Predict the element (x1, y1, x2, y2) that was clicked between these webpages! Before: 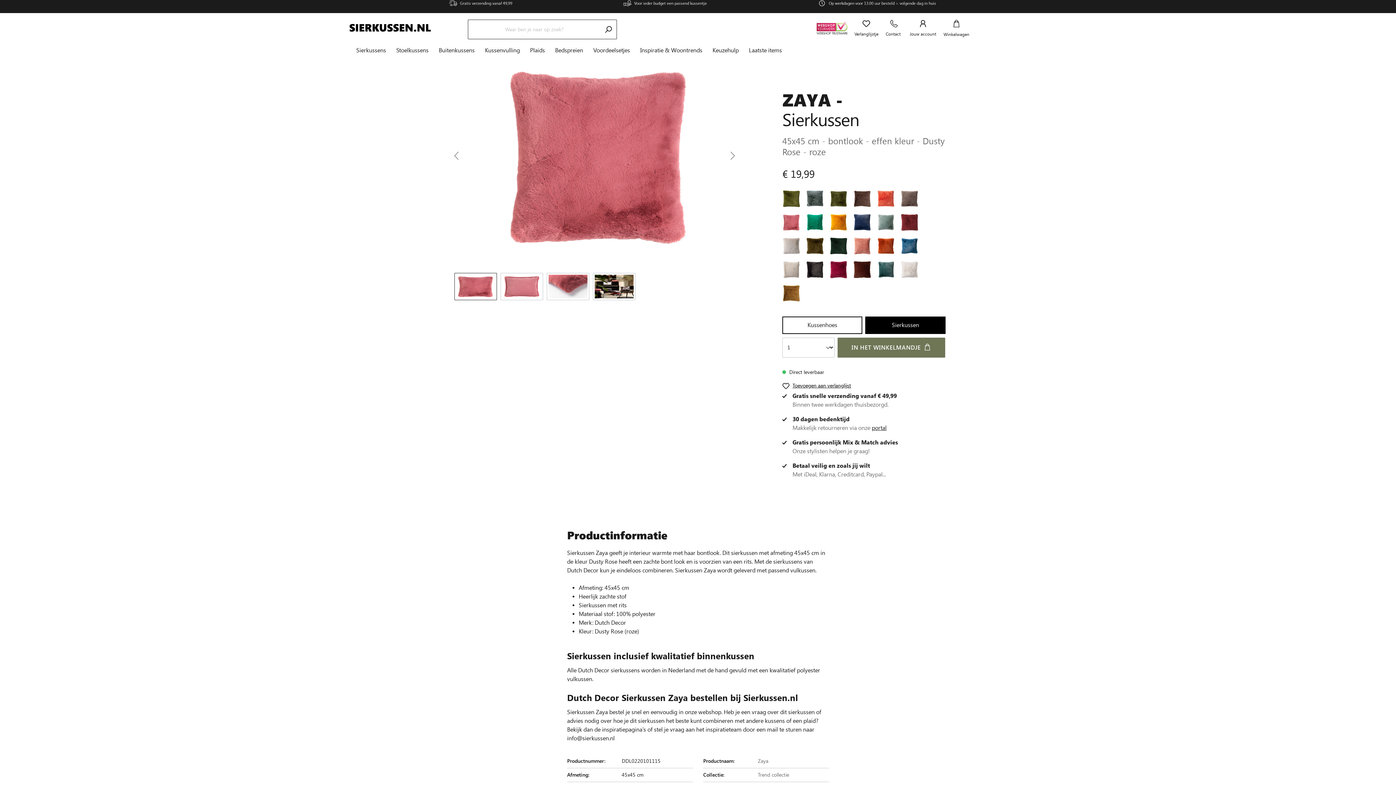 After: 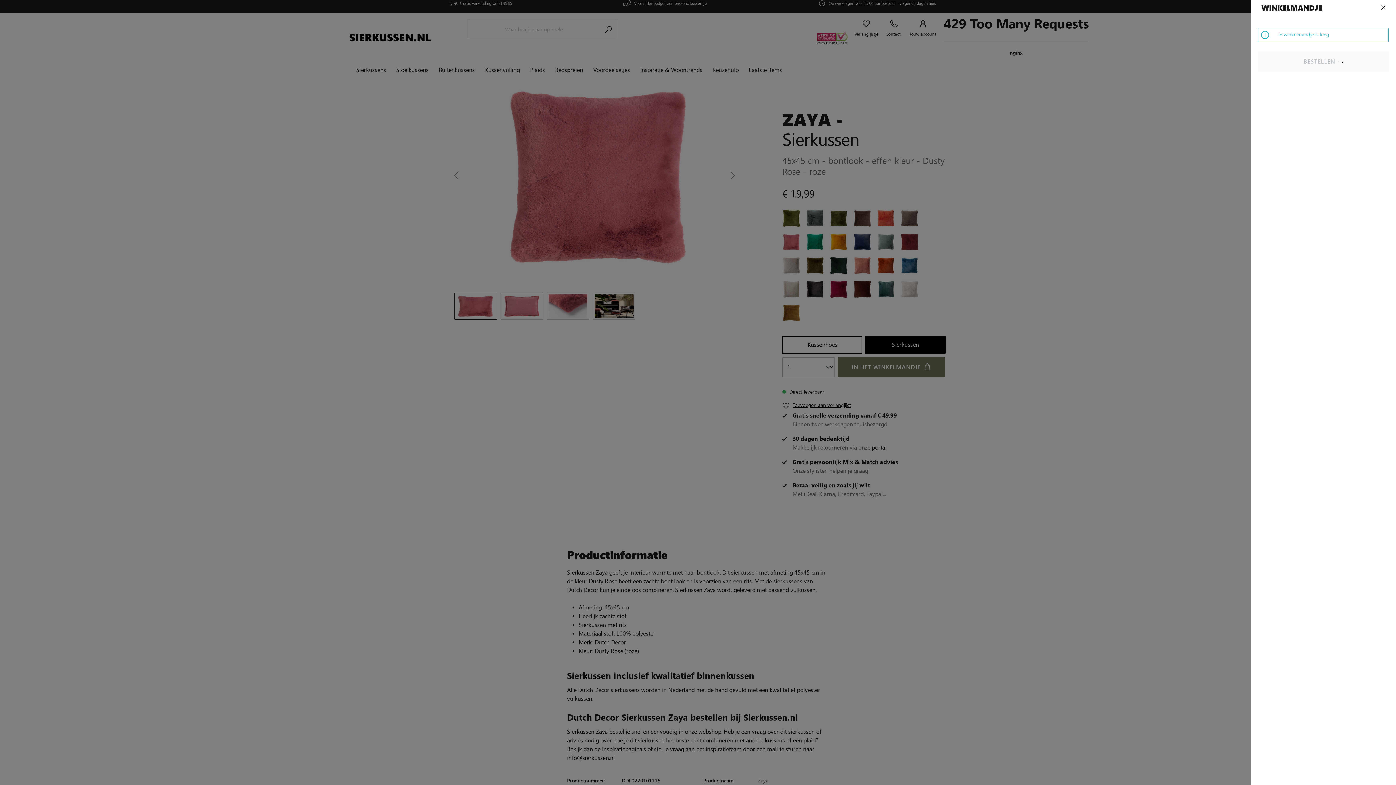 Action: bbox: (943, 16, 969, 39) label: Winkelmandje